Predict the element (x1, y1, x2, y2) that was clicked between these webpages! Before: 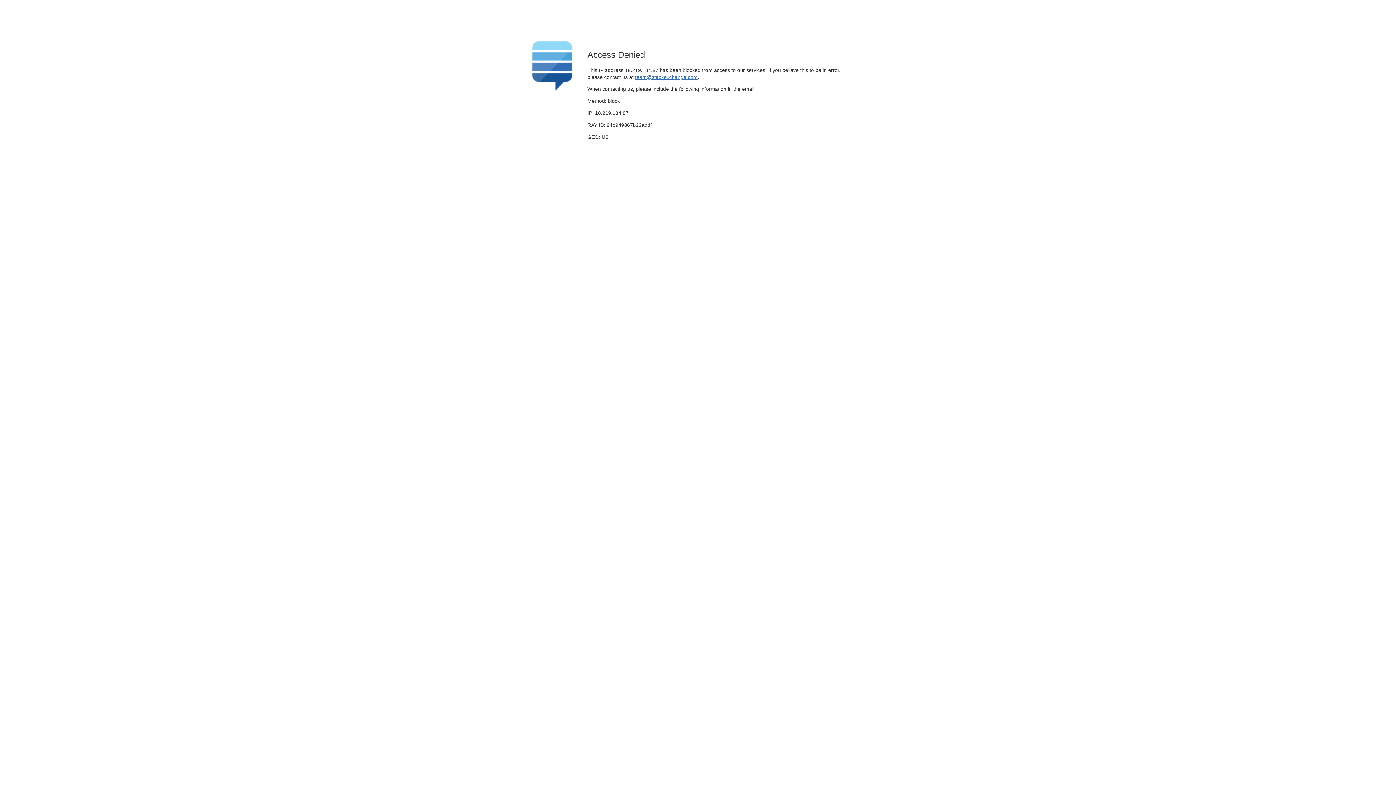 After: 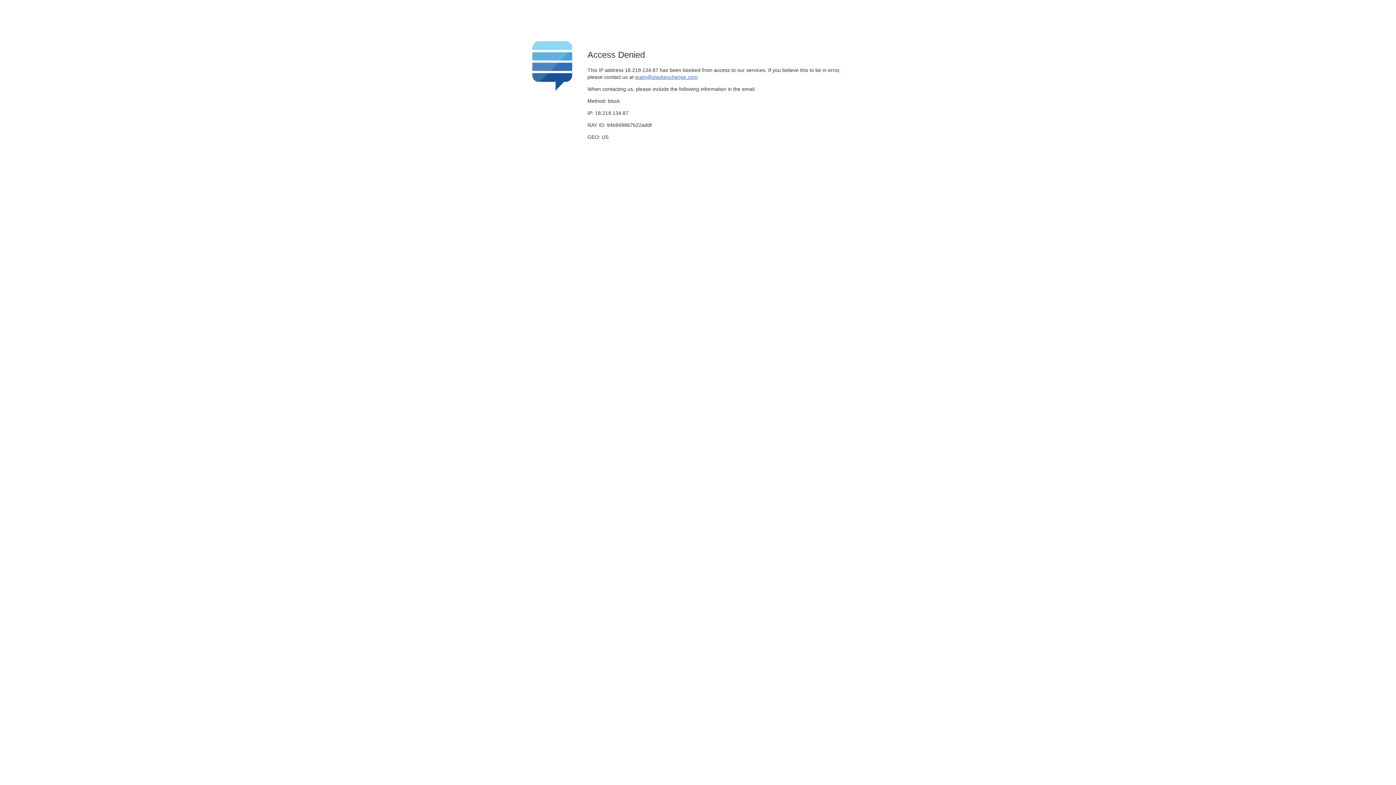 Action: bbox: (635, 74, 697, 79) label: team@stackexchange.com